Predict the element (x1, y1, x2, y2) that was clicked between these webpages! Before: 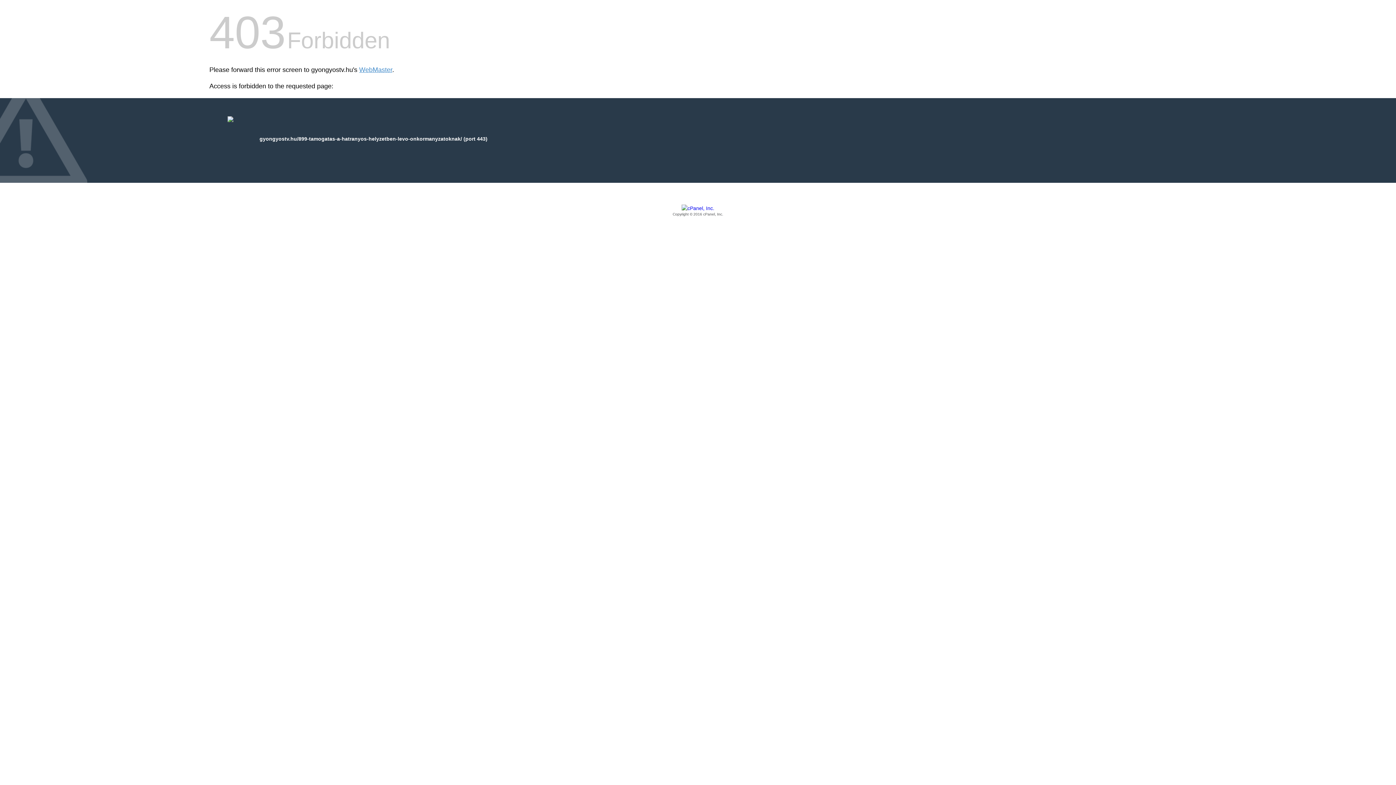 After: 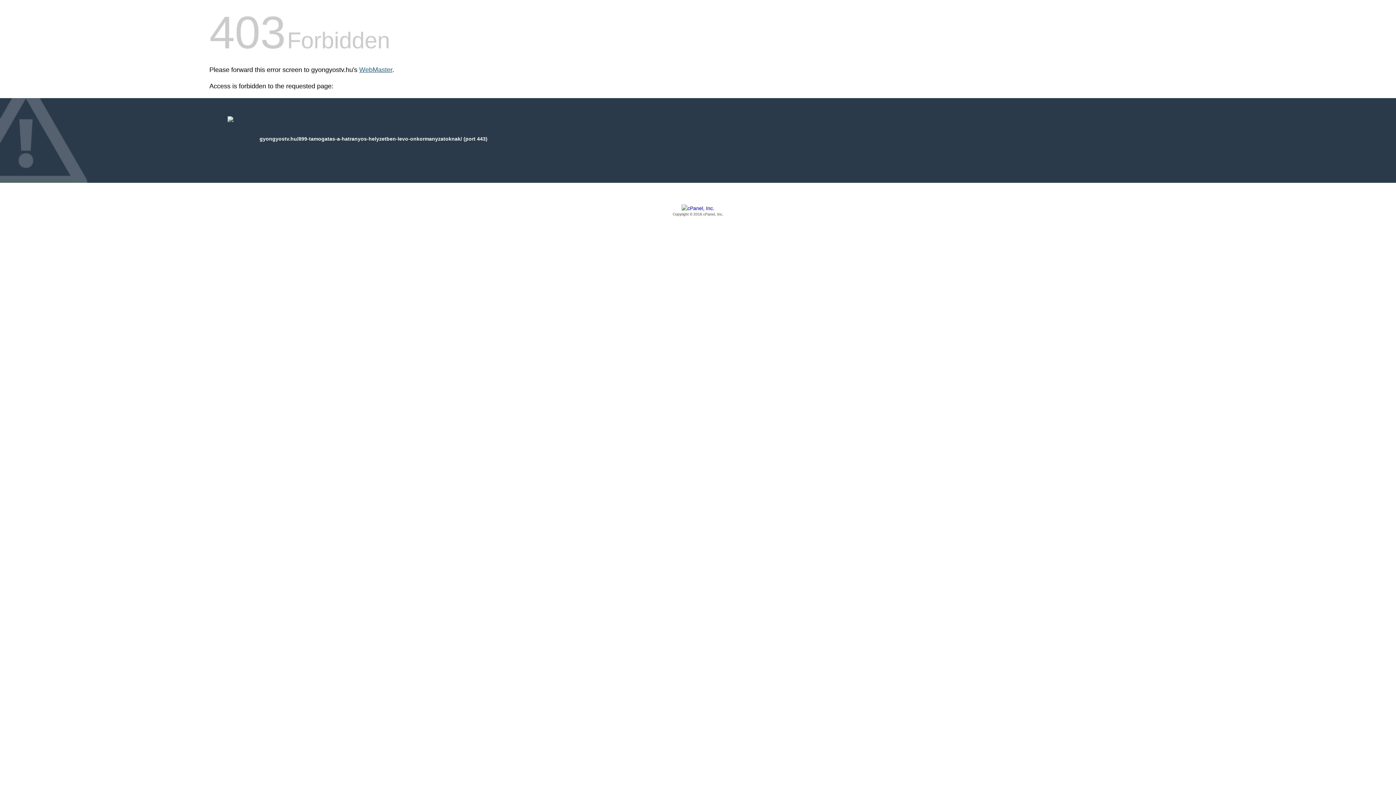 Action: bbox: (359, 66, 392, 73) label: WebMaster